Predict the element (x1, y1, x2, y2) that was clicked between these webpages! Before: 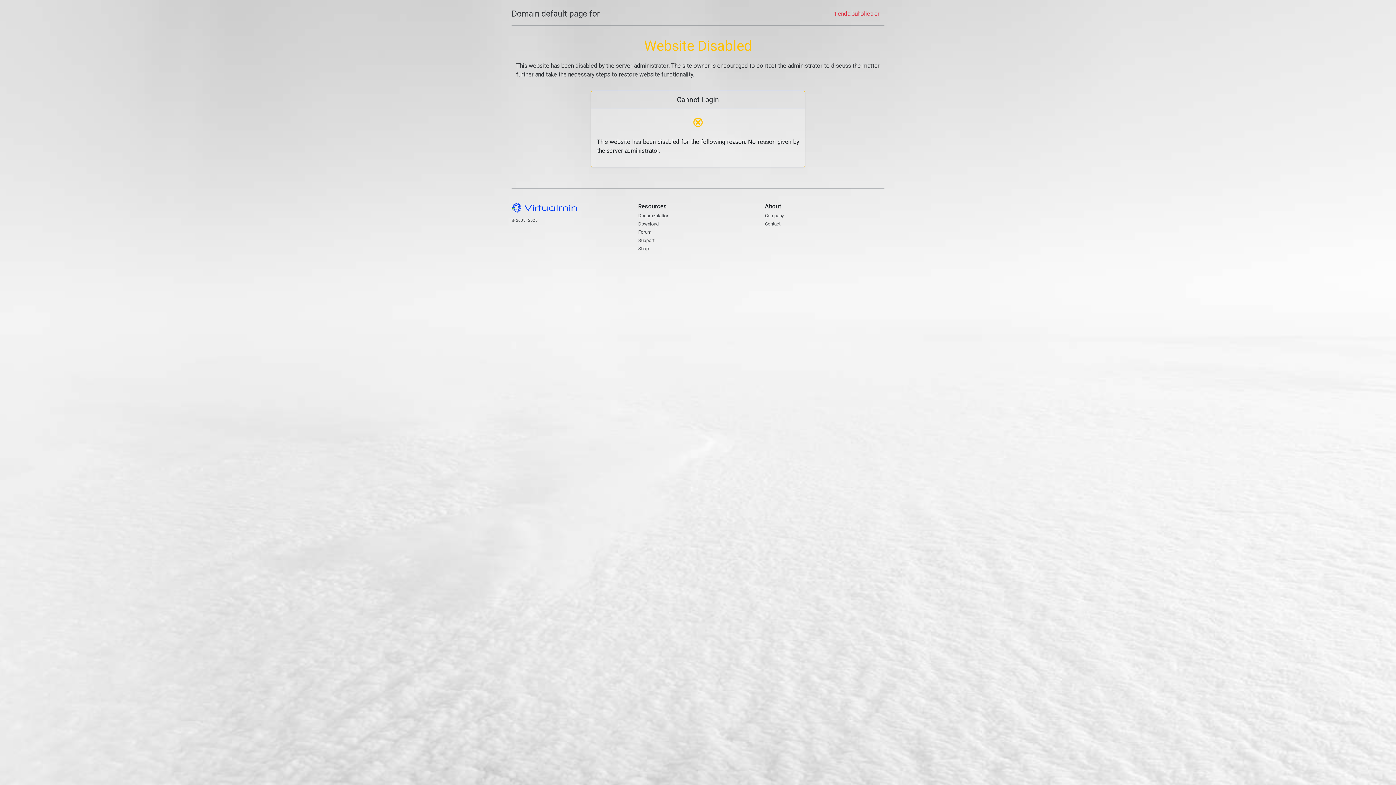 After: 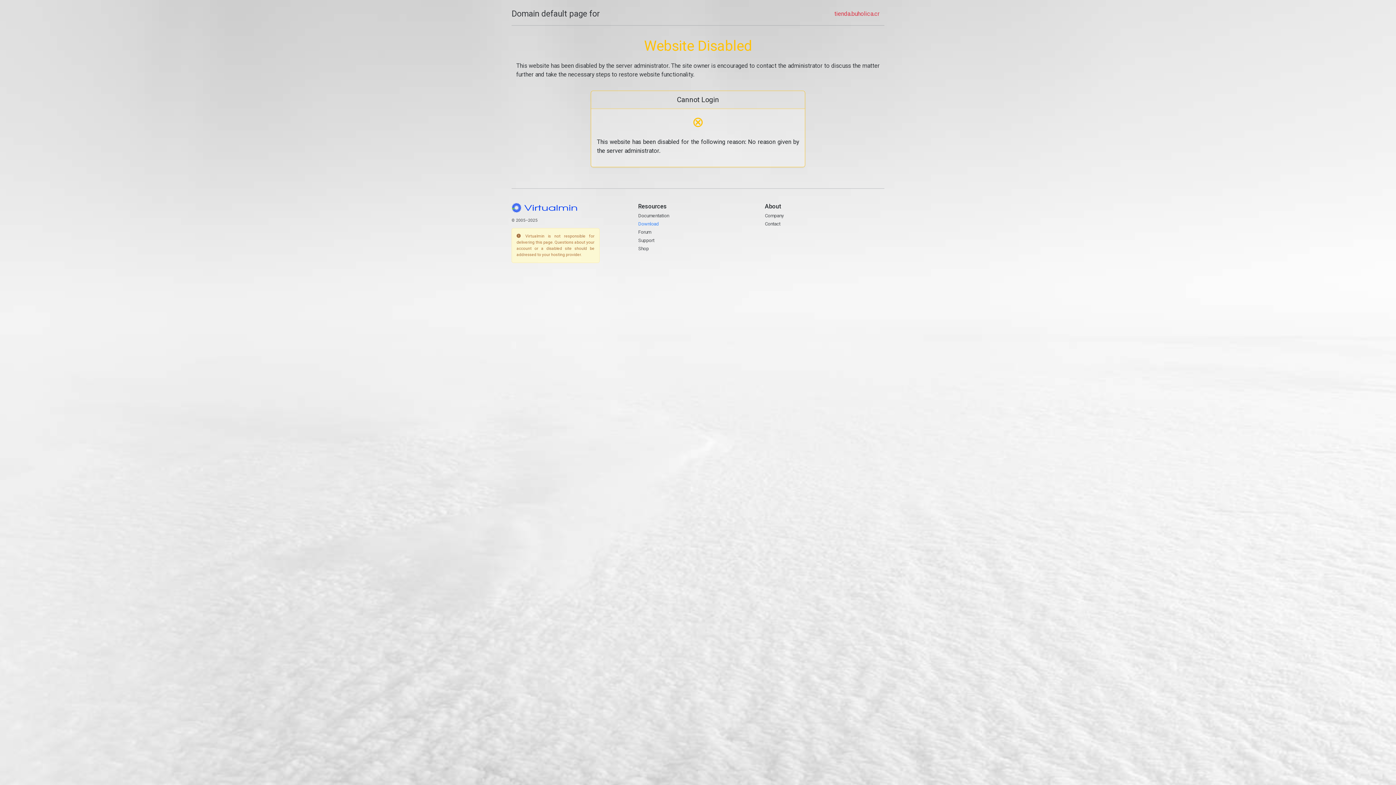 Action: bbox: (638, 221, 659, 226) label: Download